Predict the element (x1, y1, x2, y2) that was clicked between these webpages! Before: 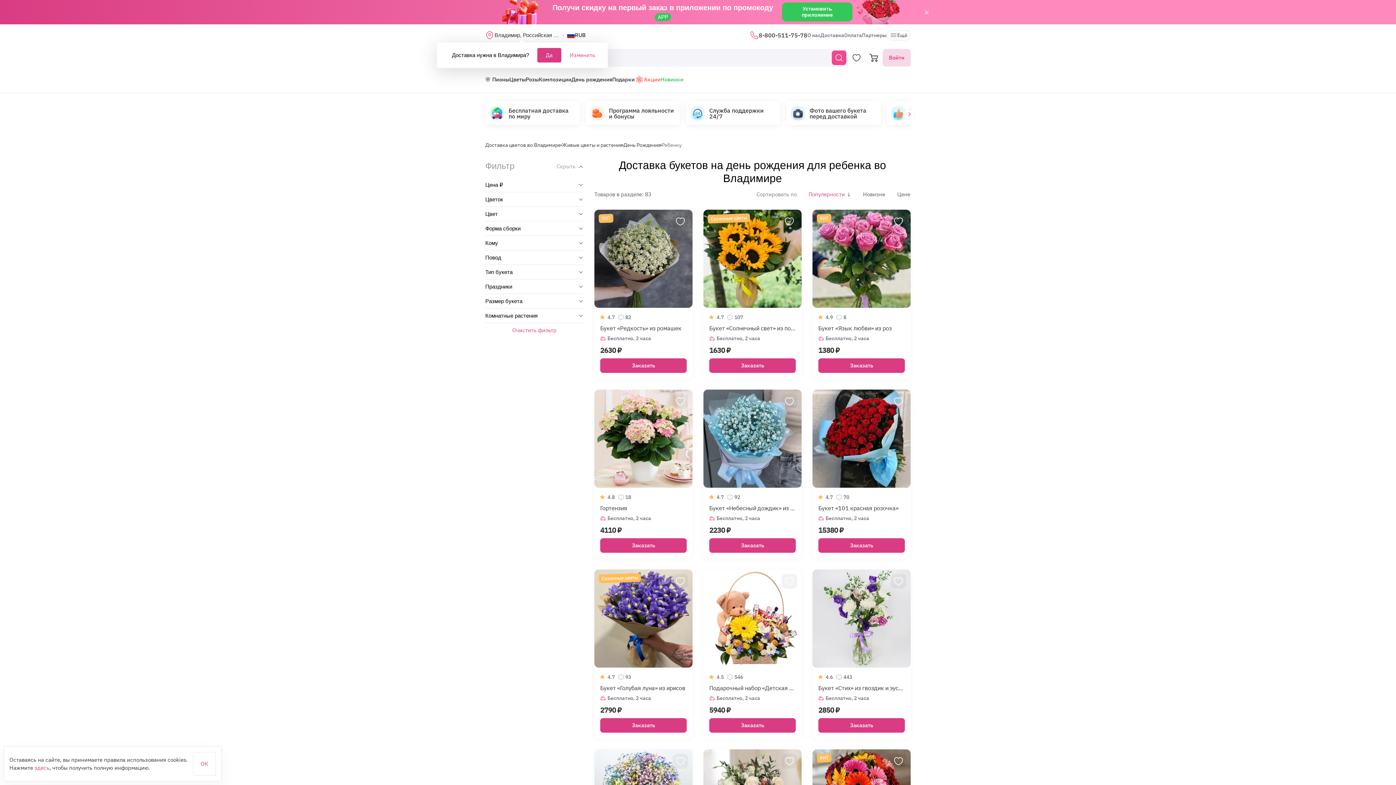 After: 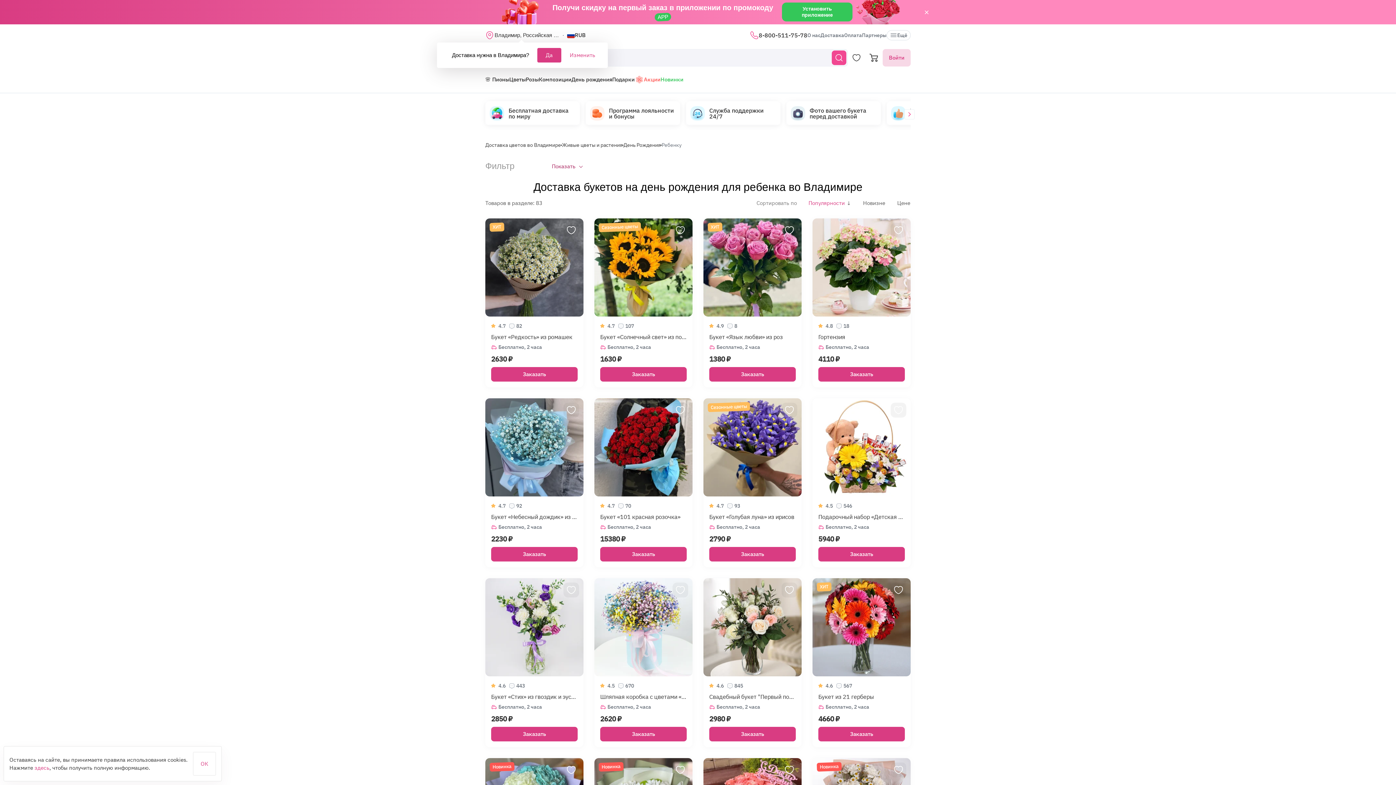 Action: label: Скрыть bbox: (556, 163, 583, 169)